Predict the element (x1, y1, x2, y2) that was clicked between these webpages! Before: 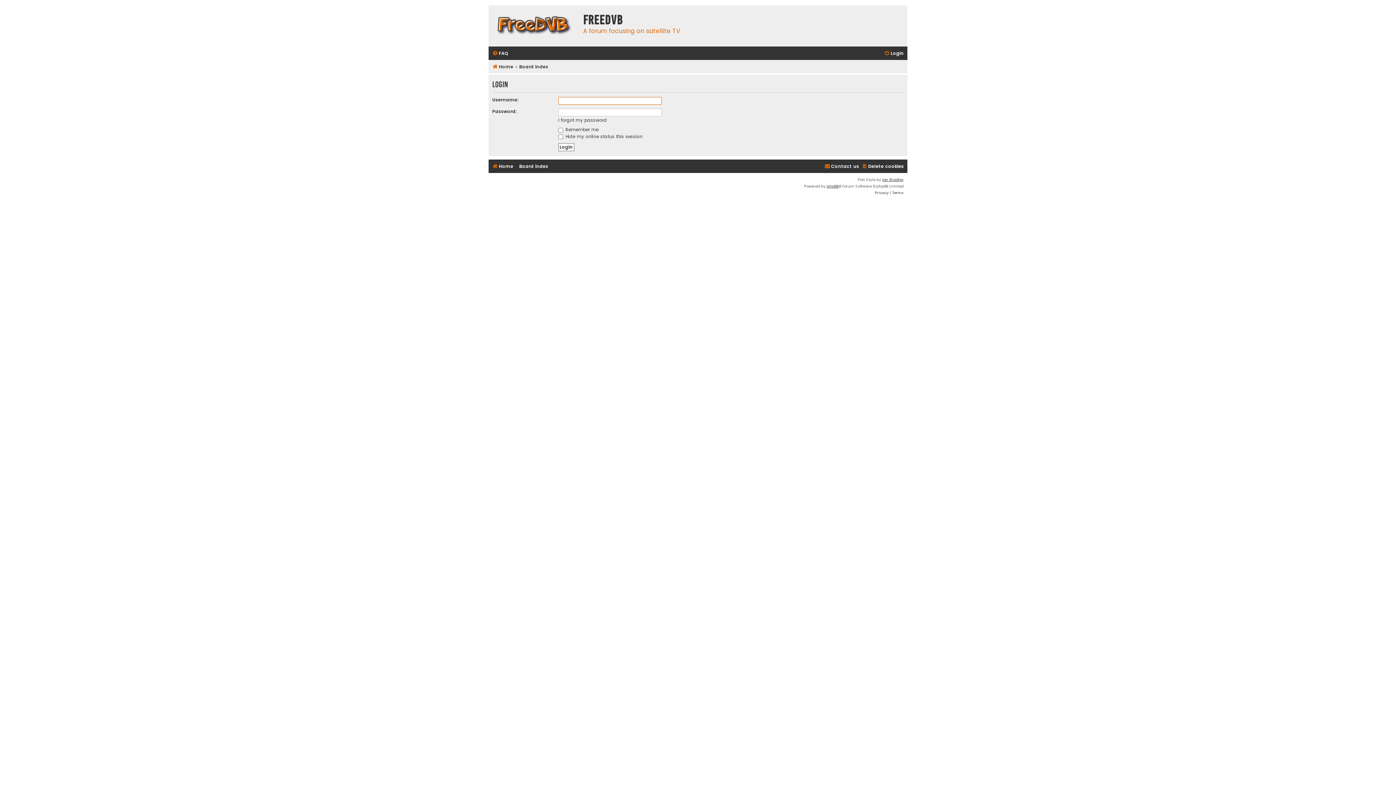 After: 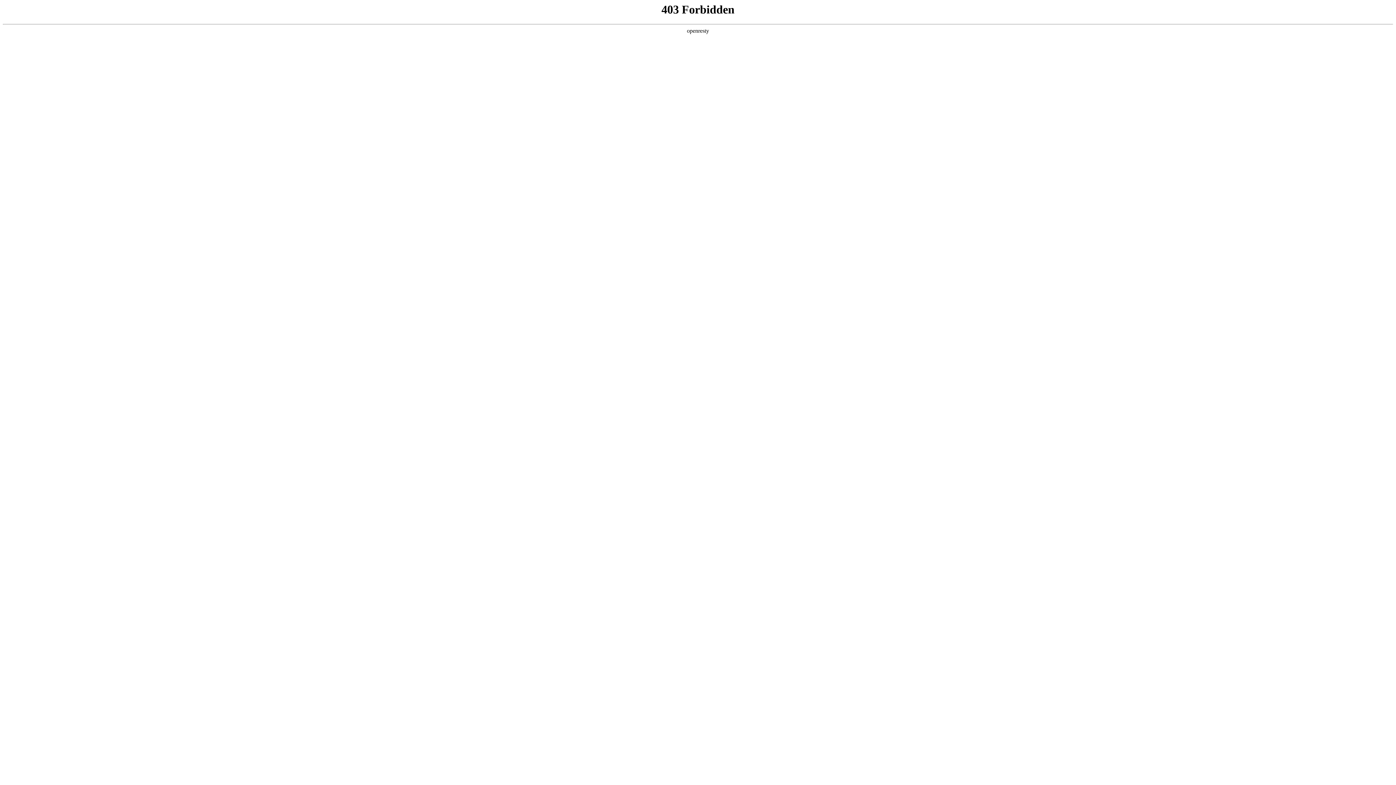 Action: bbox: (882, 176, 904, 183) label: Ian Bradley